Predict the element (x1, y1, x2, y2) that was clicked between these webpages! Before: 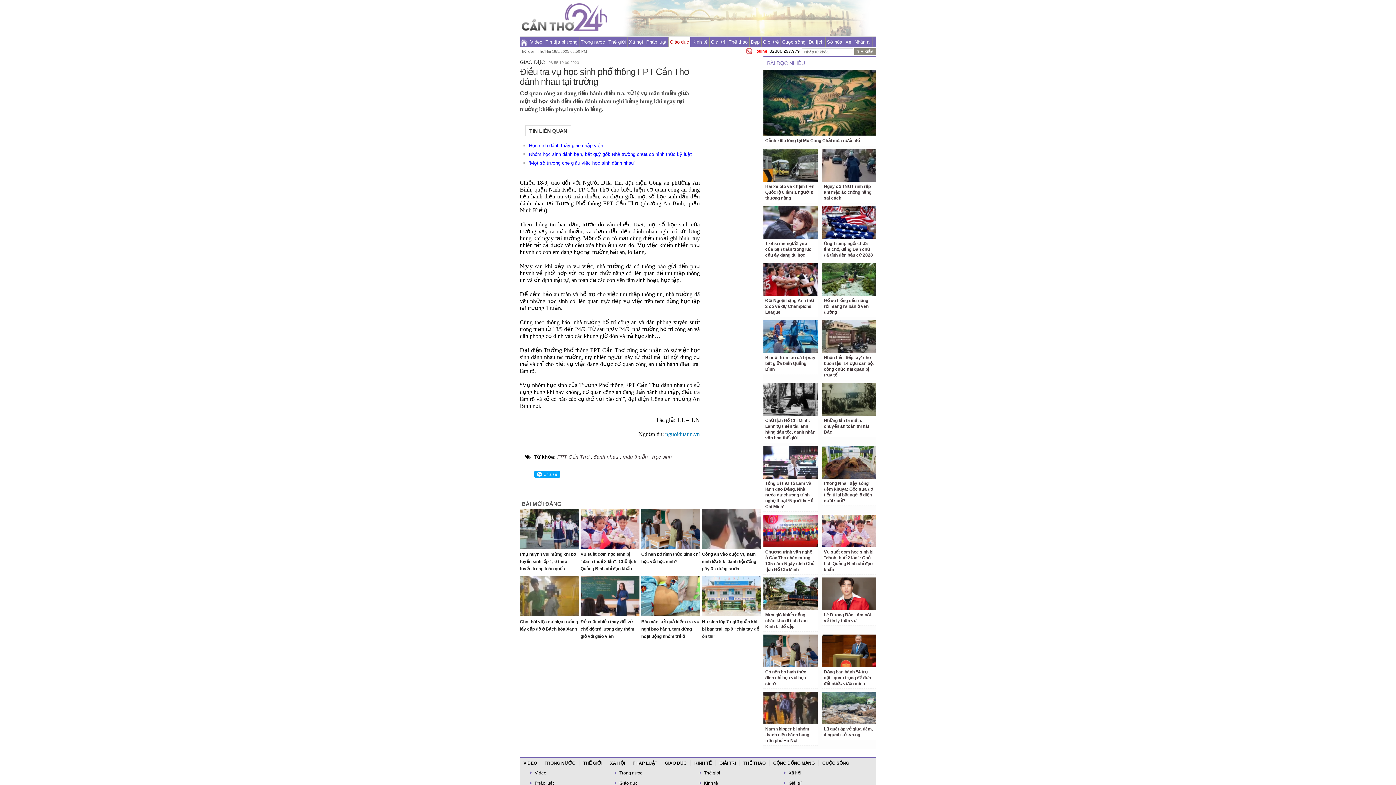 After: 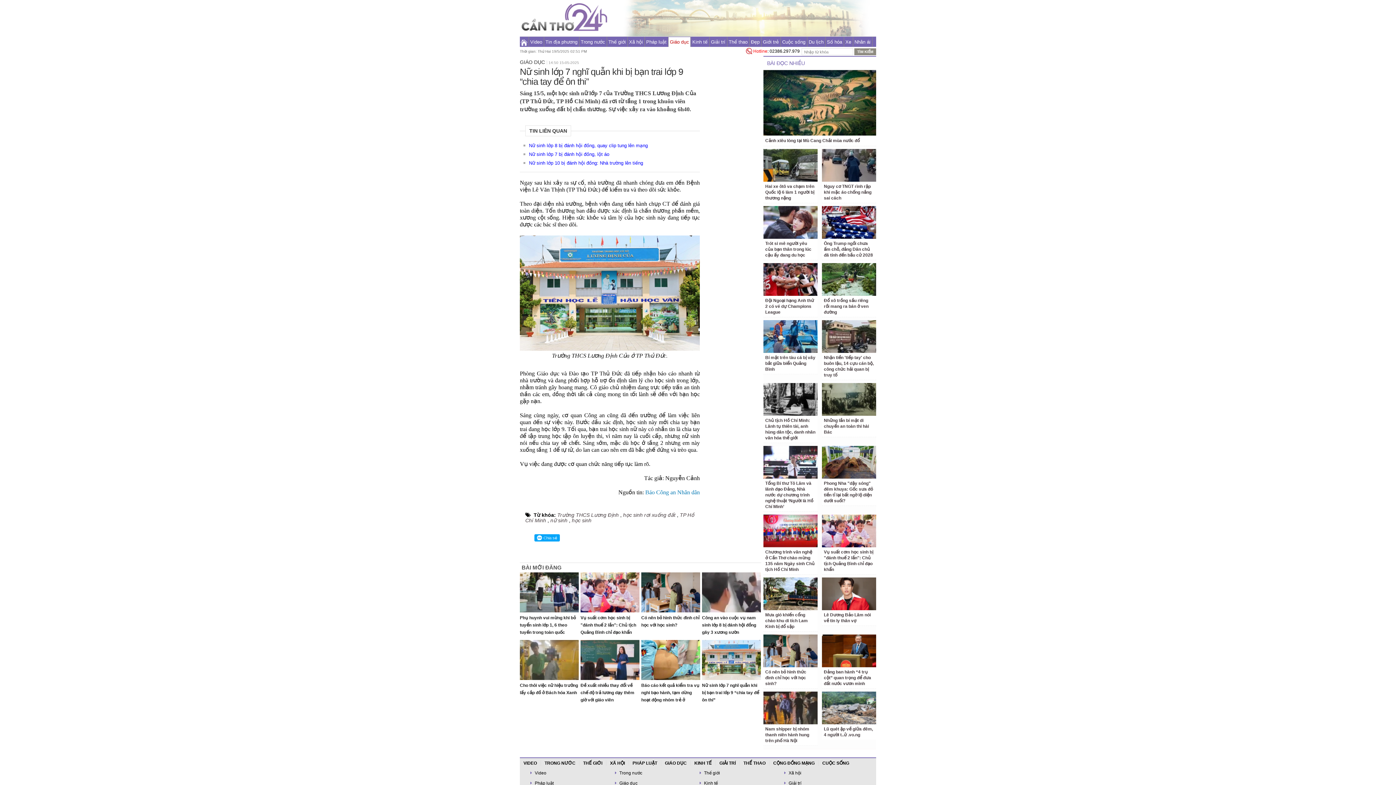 Action: label: Nữ sinh lớp 7 nghĩ quẫn khi bị bạn trai lớp 9 “chia tay để ôn thi” bbox: (702, 619, 759, 639)